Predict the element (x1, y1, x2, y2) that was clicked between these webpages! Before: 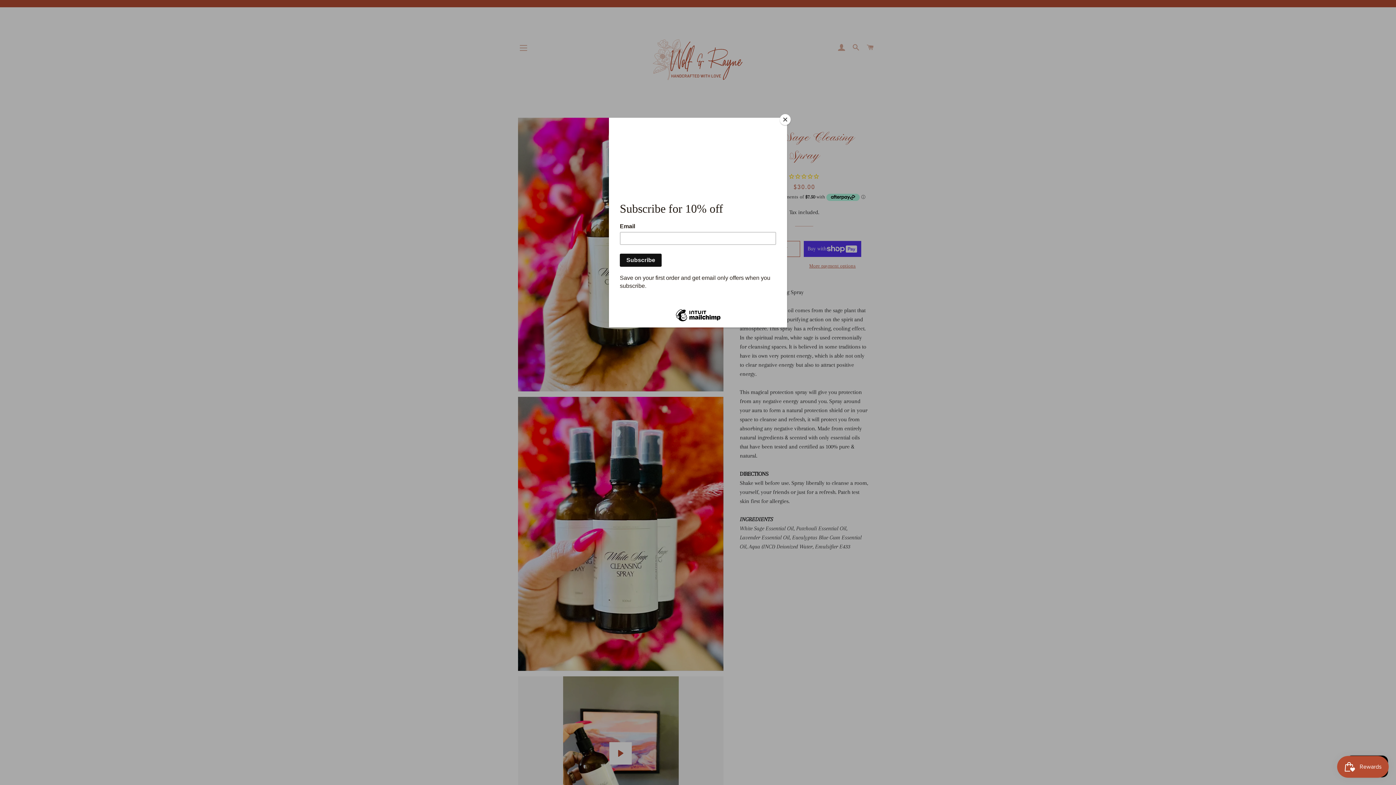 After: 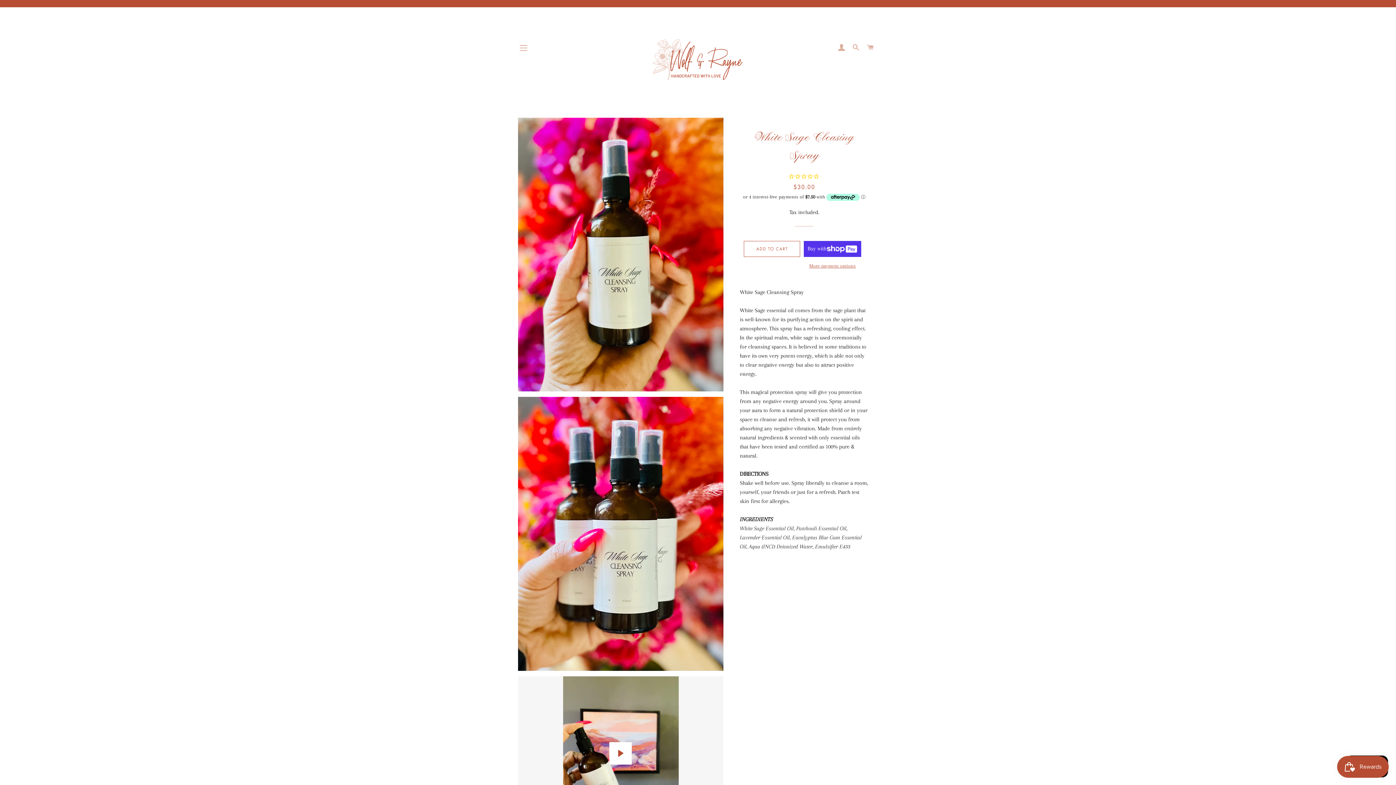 Action: label: Close bbox: (780, 114, 790, 125)